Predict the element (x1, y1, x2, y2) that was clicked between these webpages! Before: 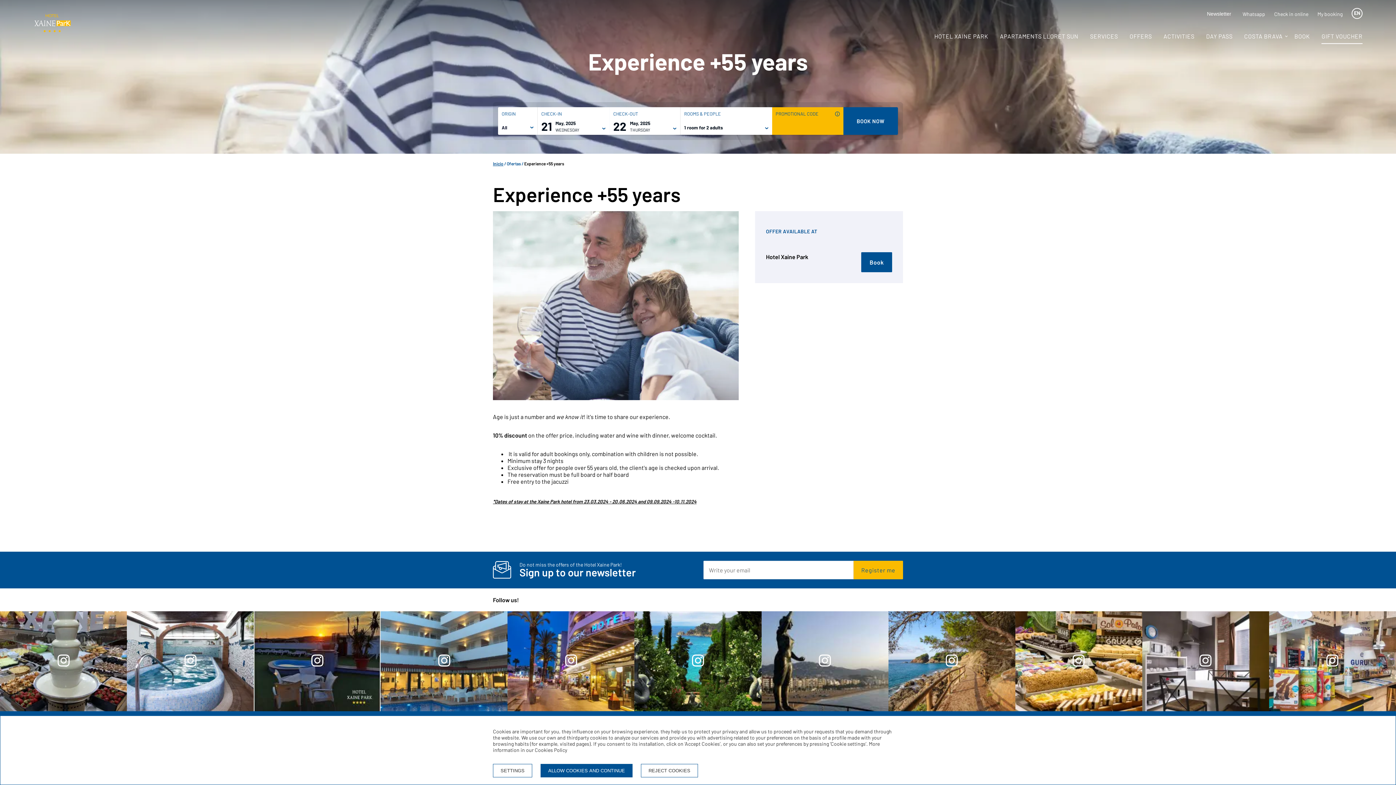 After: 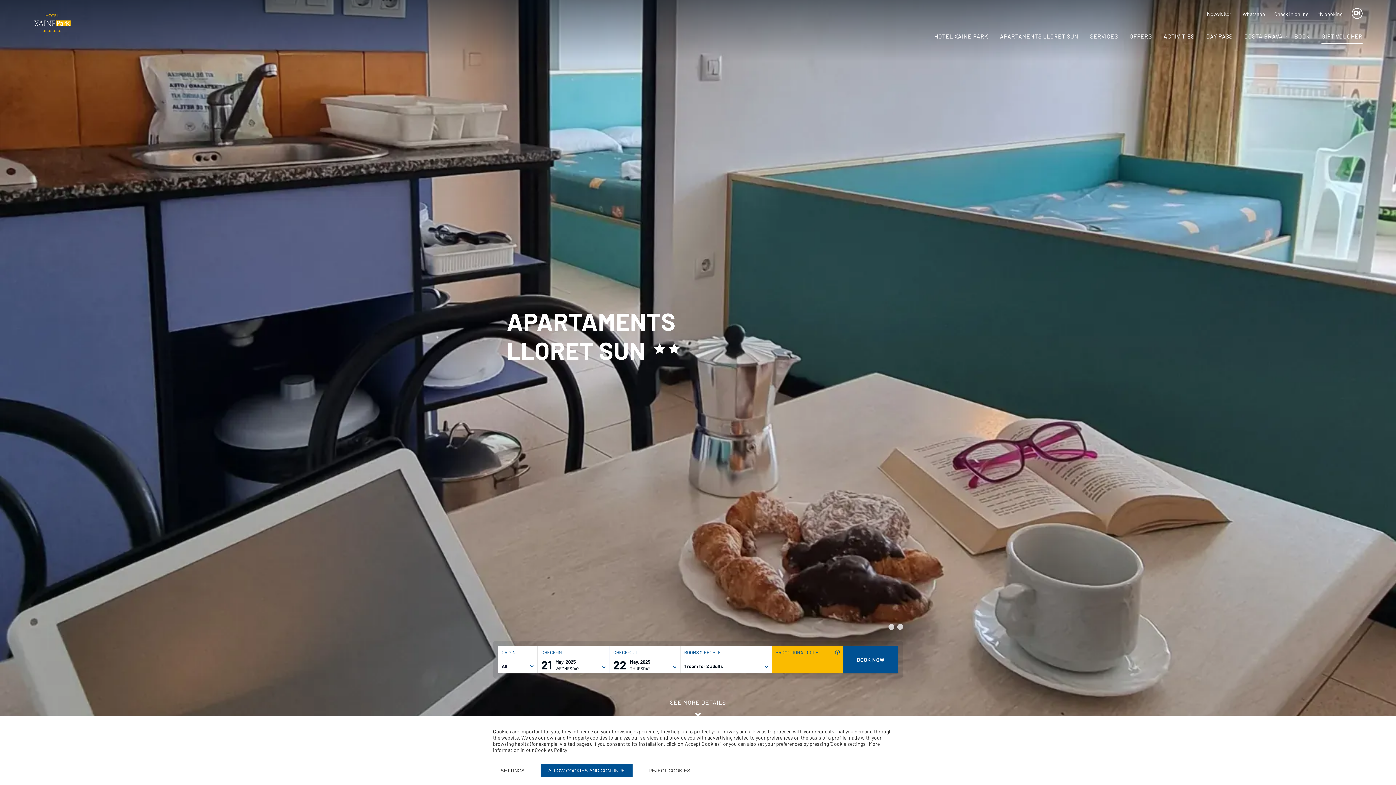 Action: bbox: (1000, 32, 1078, 39) label: APARTAMENTS LLORET SUN